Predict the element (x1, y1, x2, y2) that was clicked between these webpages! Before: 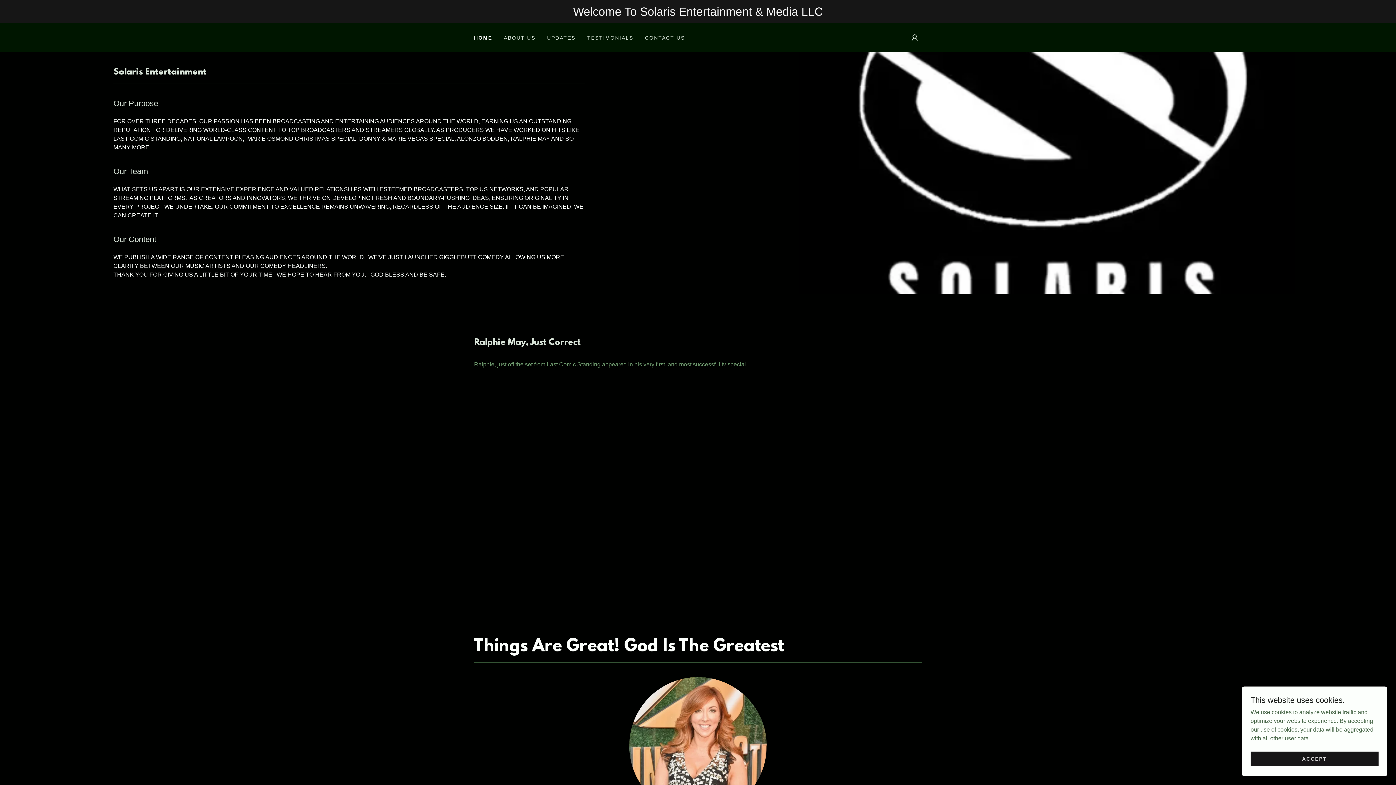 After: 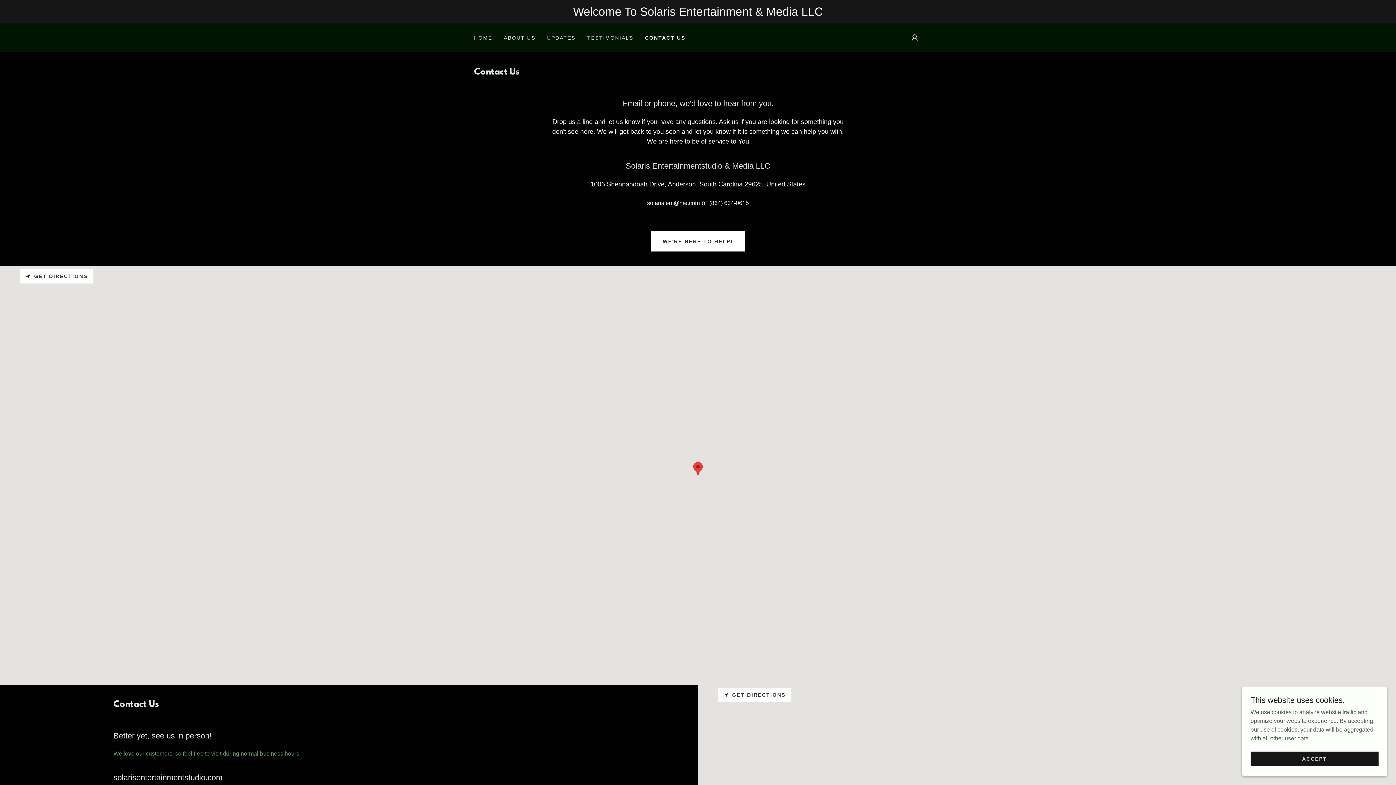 Action: label: CONTACT US bbox: (642, 31, 687, 44)